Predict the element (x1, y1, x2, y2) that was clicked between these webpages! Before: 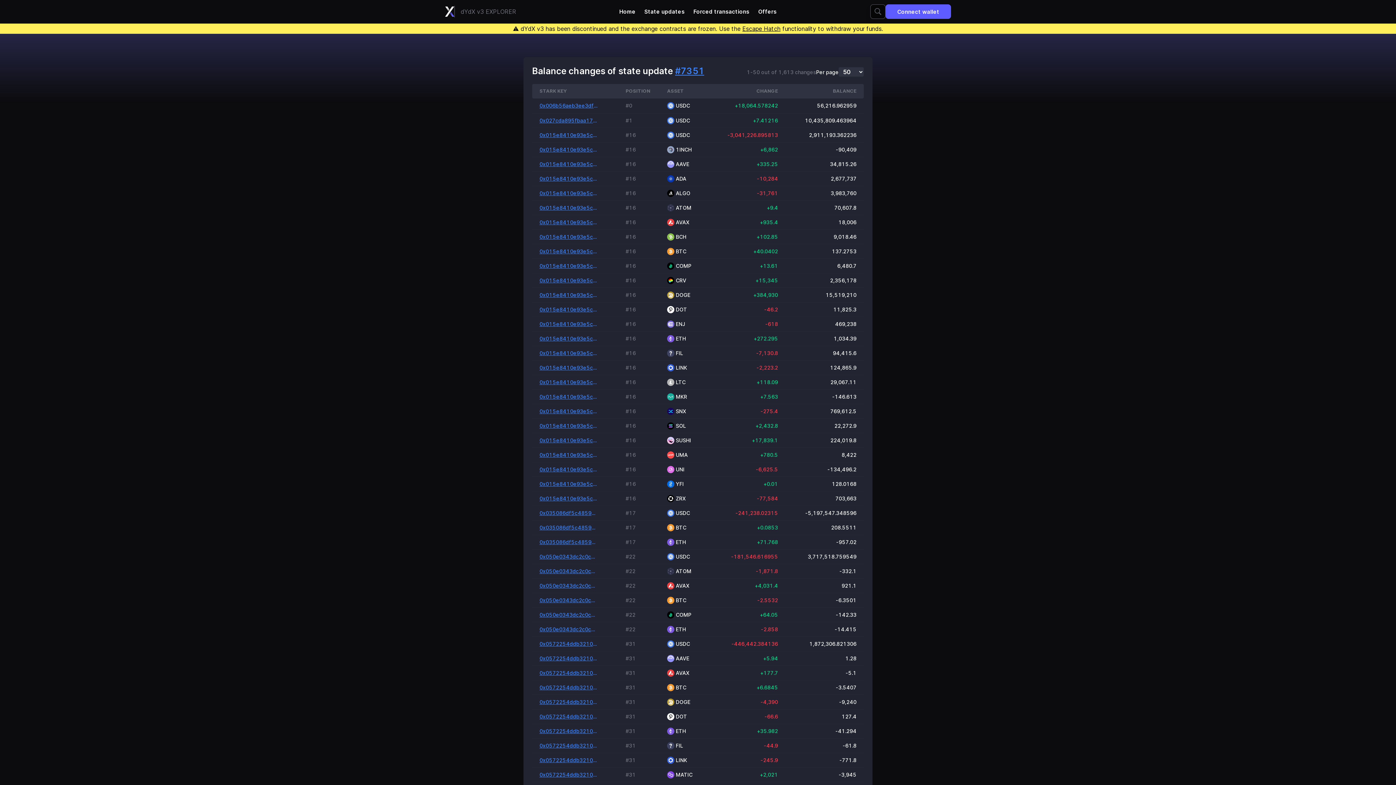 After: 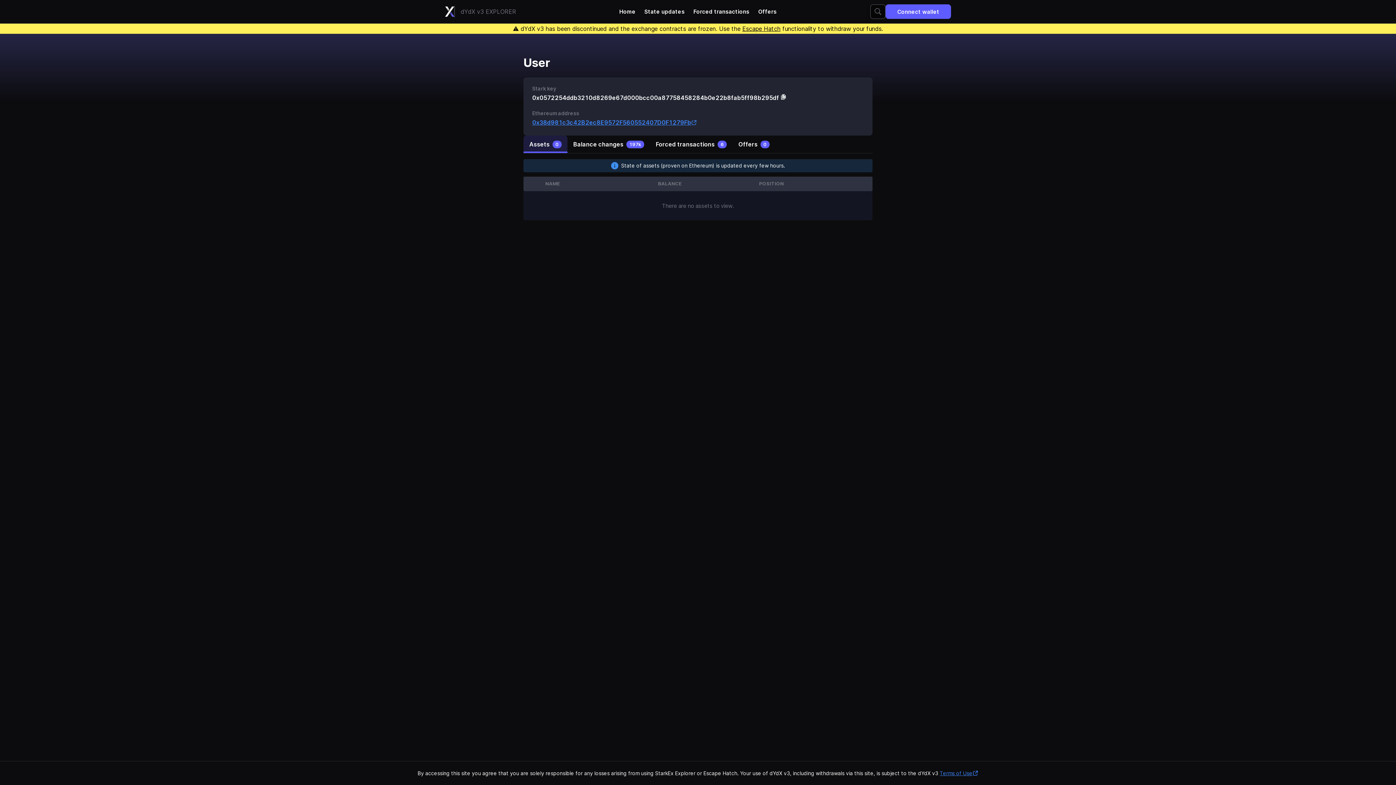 Action: bbox: (663, 680, 706, 694) label: BTC